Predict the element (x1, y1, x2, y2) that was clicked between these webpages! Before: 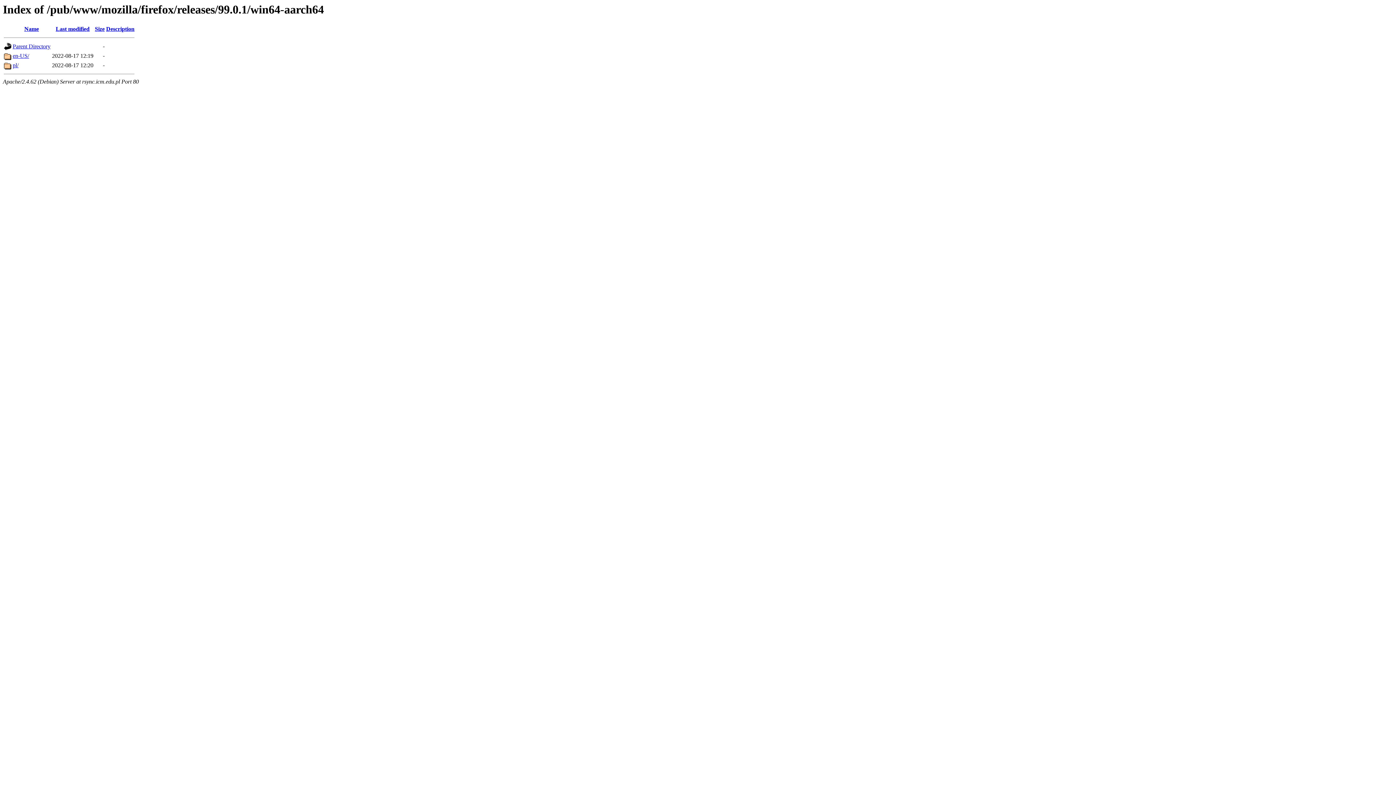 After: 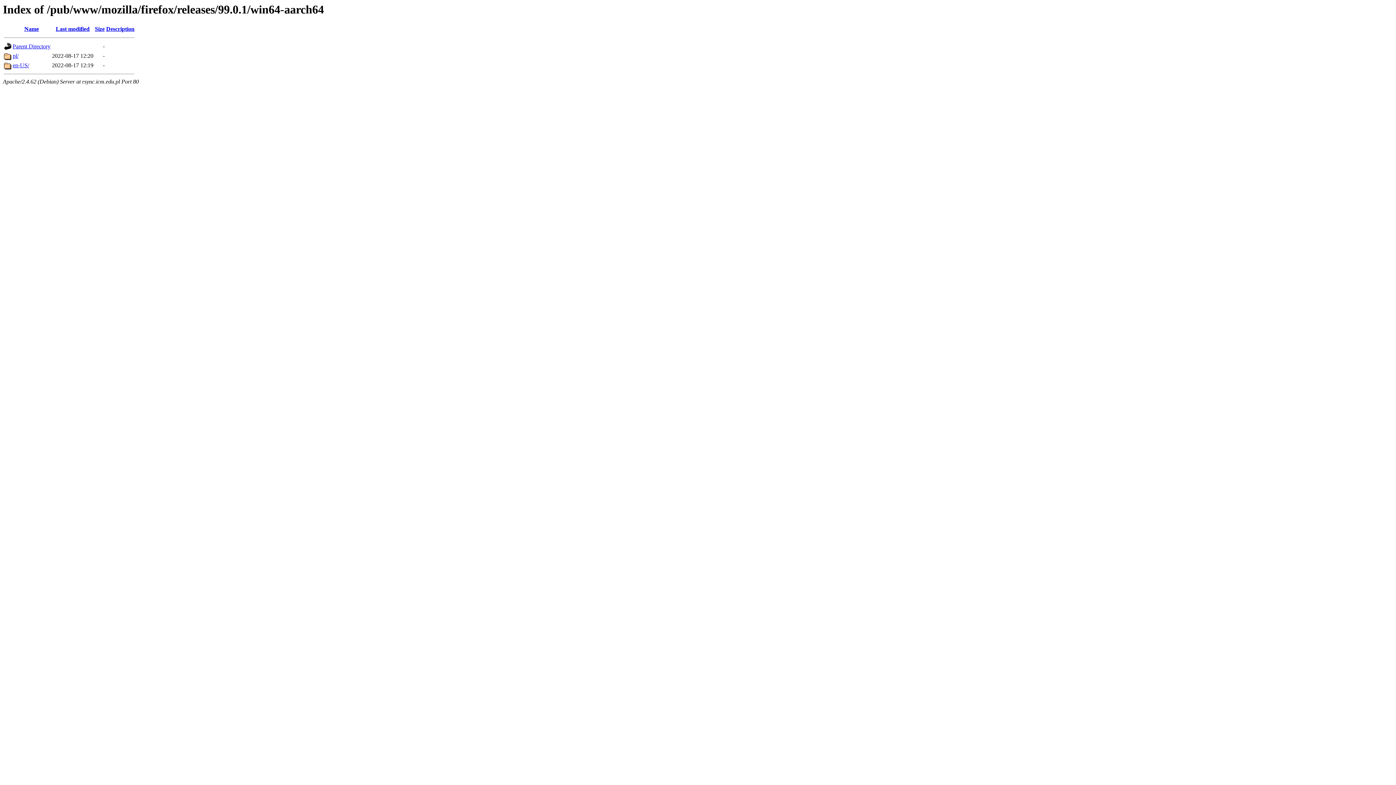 Action: bbox: (24, 25, 38, 32) label: Name